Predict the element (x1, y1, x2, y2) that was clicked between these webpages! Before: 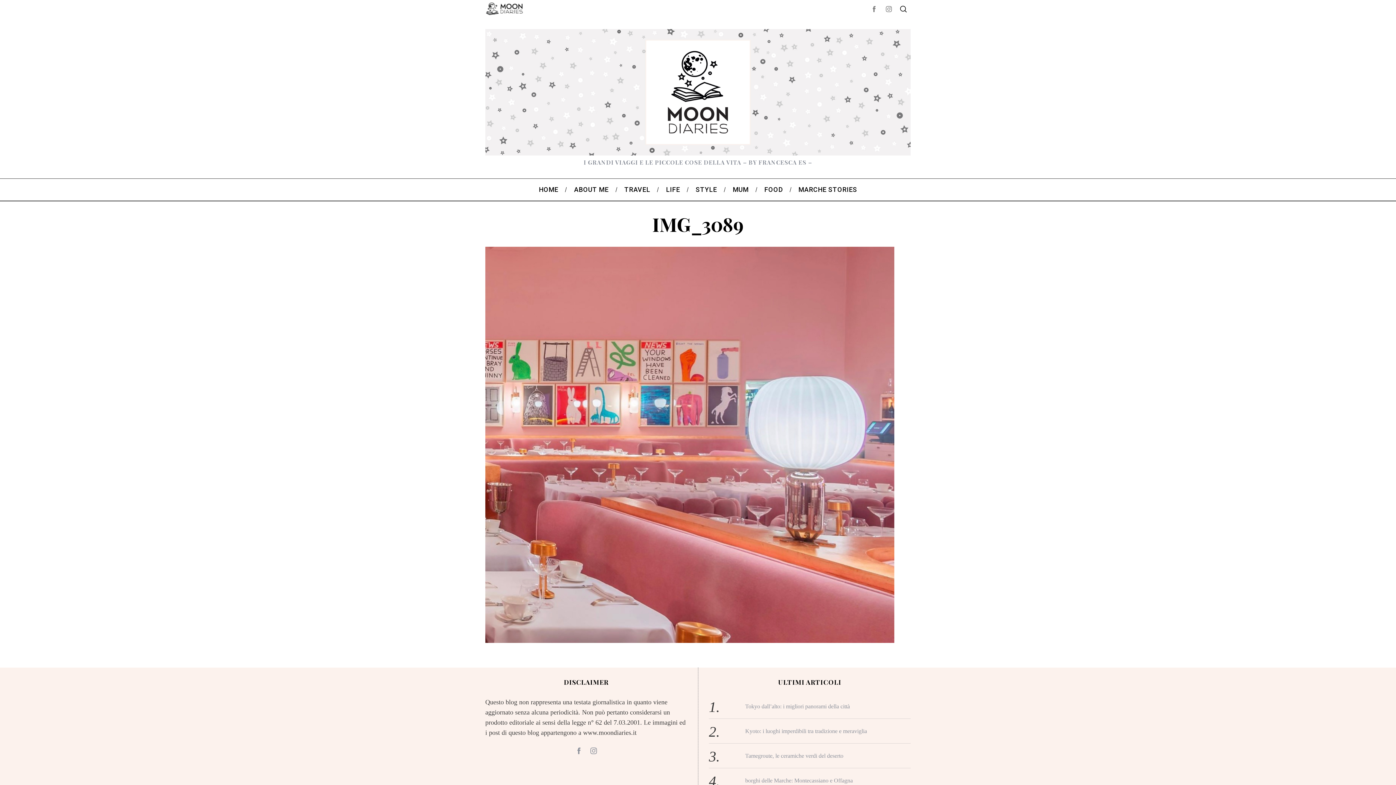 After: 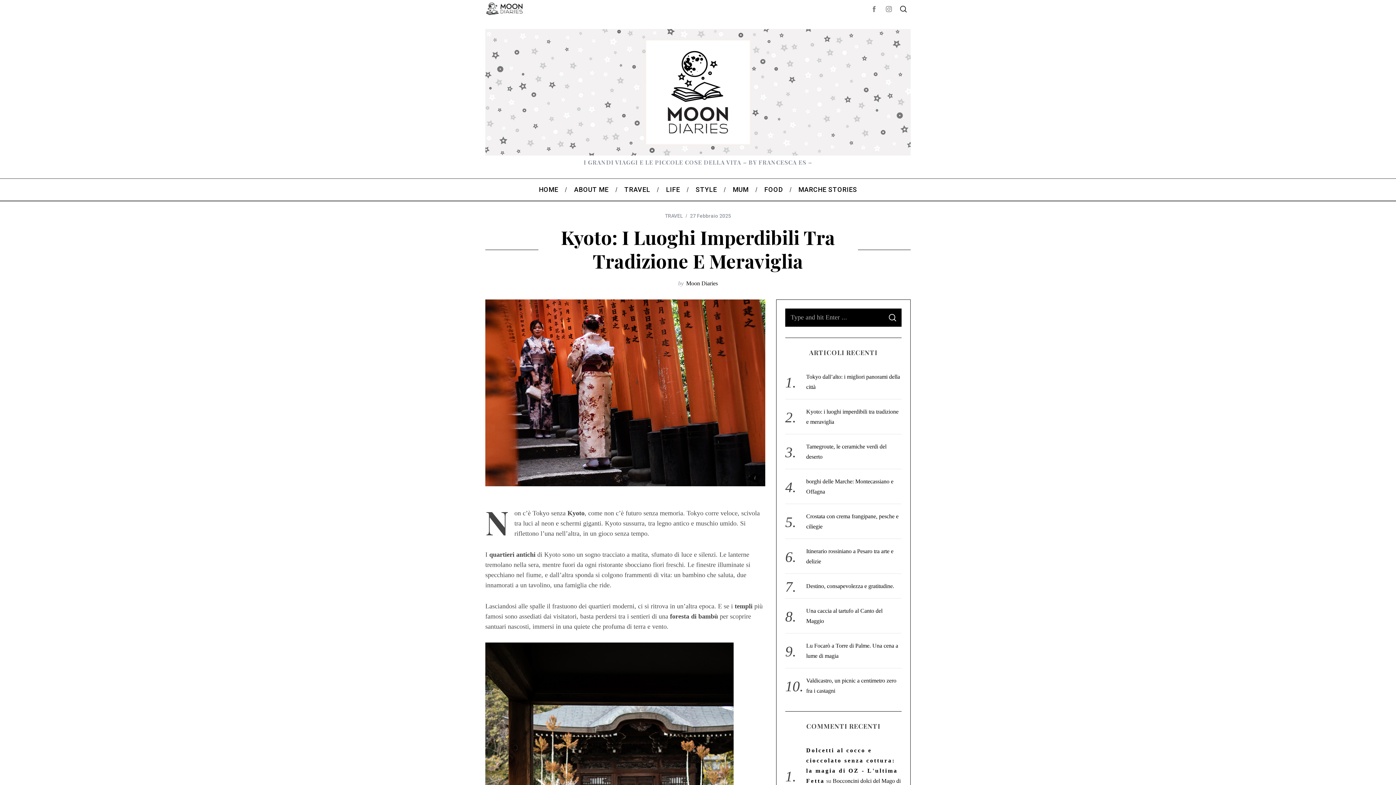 Action: bbox: (745, 728, 867, 734) label: Kyoto: i luoghi imperdibili tra tradizione e meraviglia